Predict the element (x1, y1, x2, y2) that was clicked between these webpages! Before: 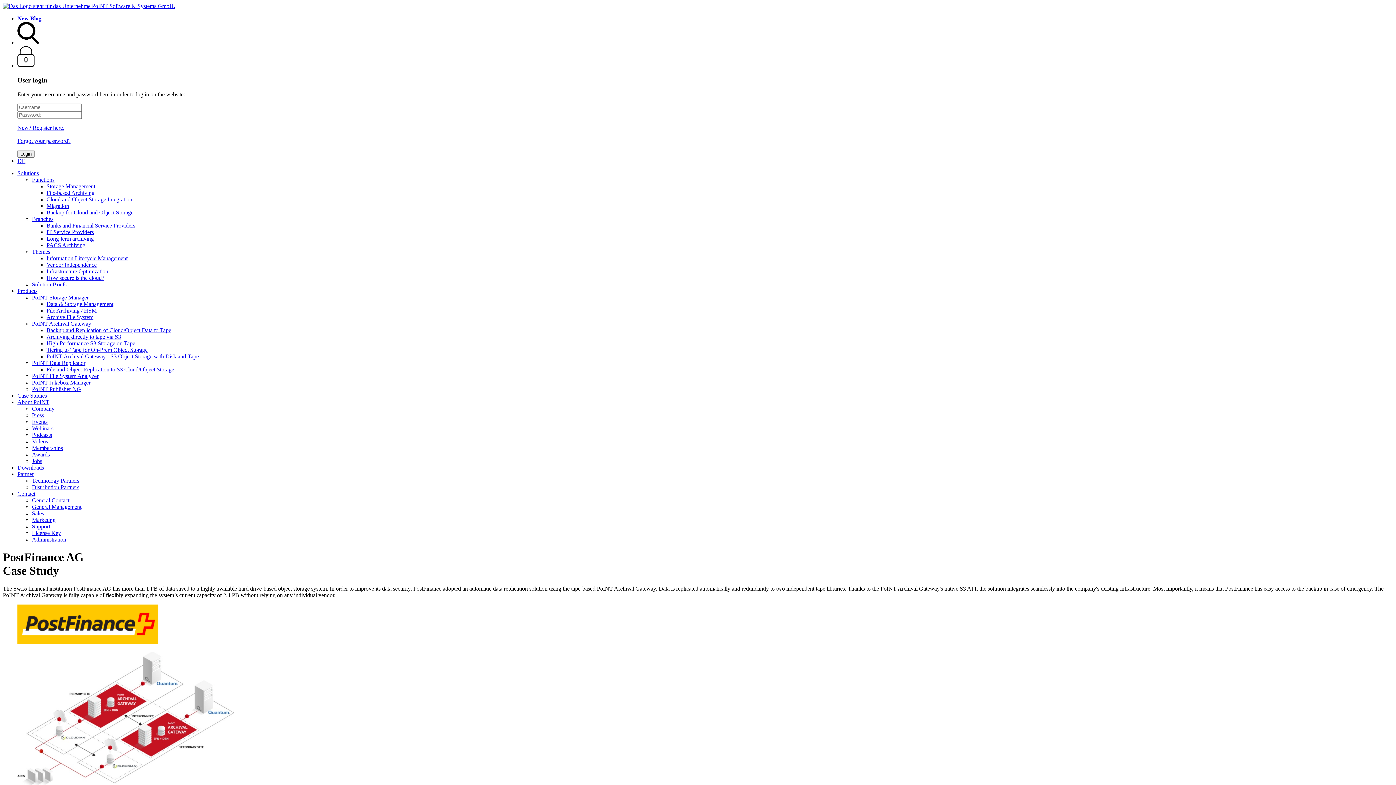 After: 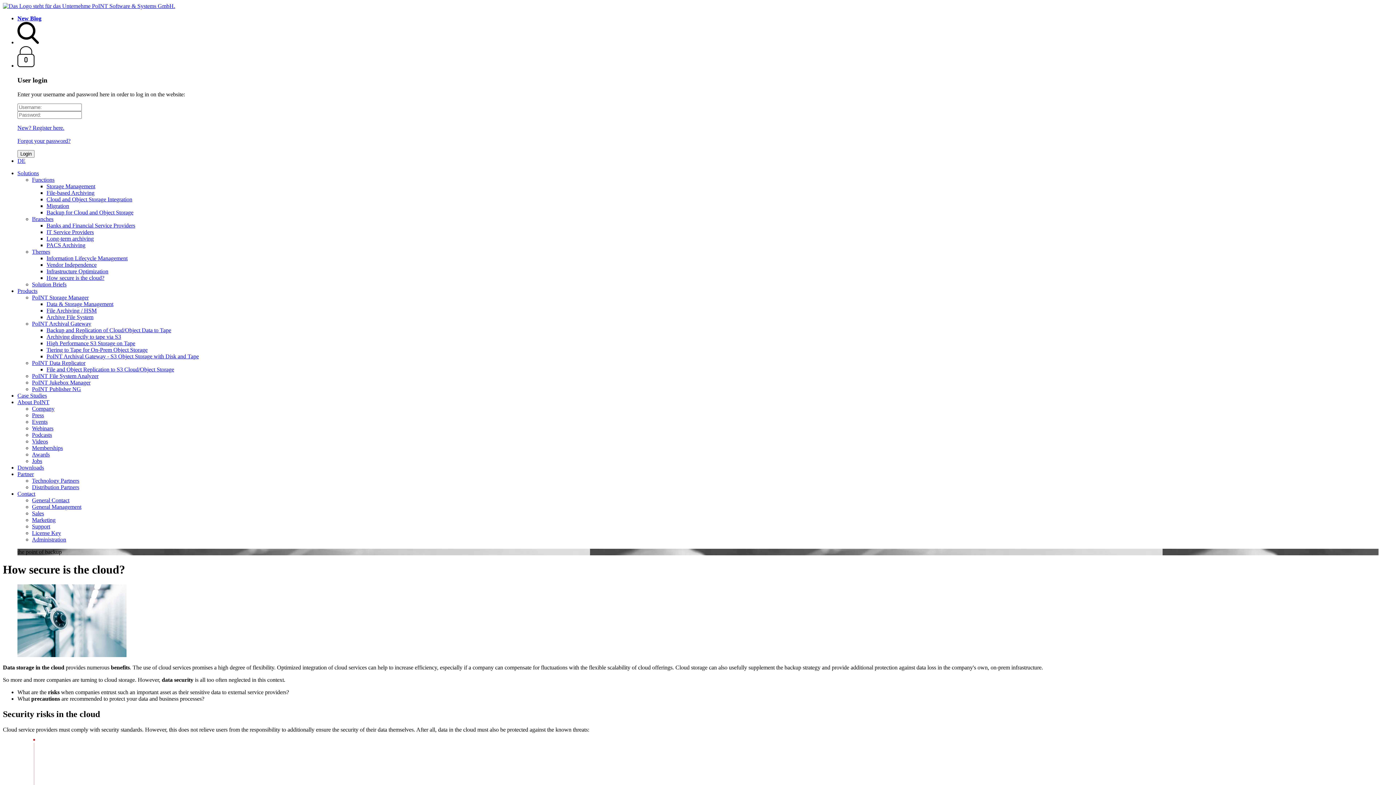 Action: bbox: (46, 274, 104, 281) label: How secure is the cloud?